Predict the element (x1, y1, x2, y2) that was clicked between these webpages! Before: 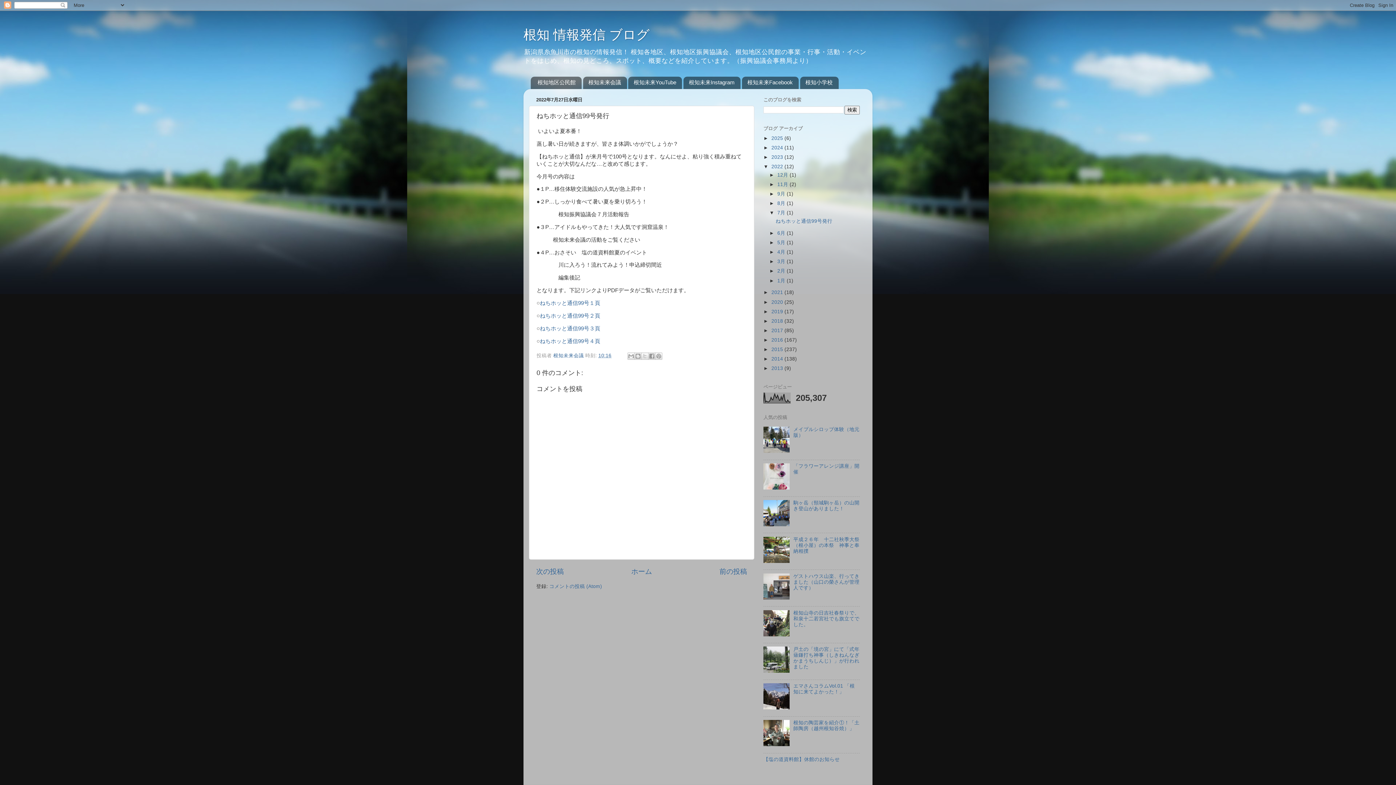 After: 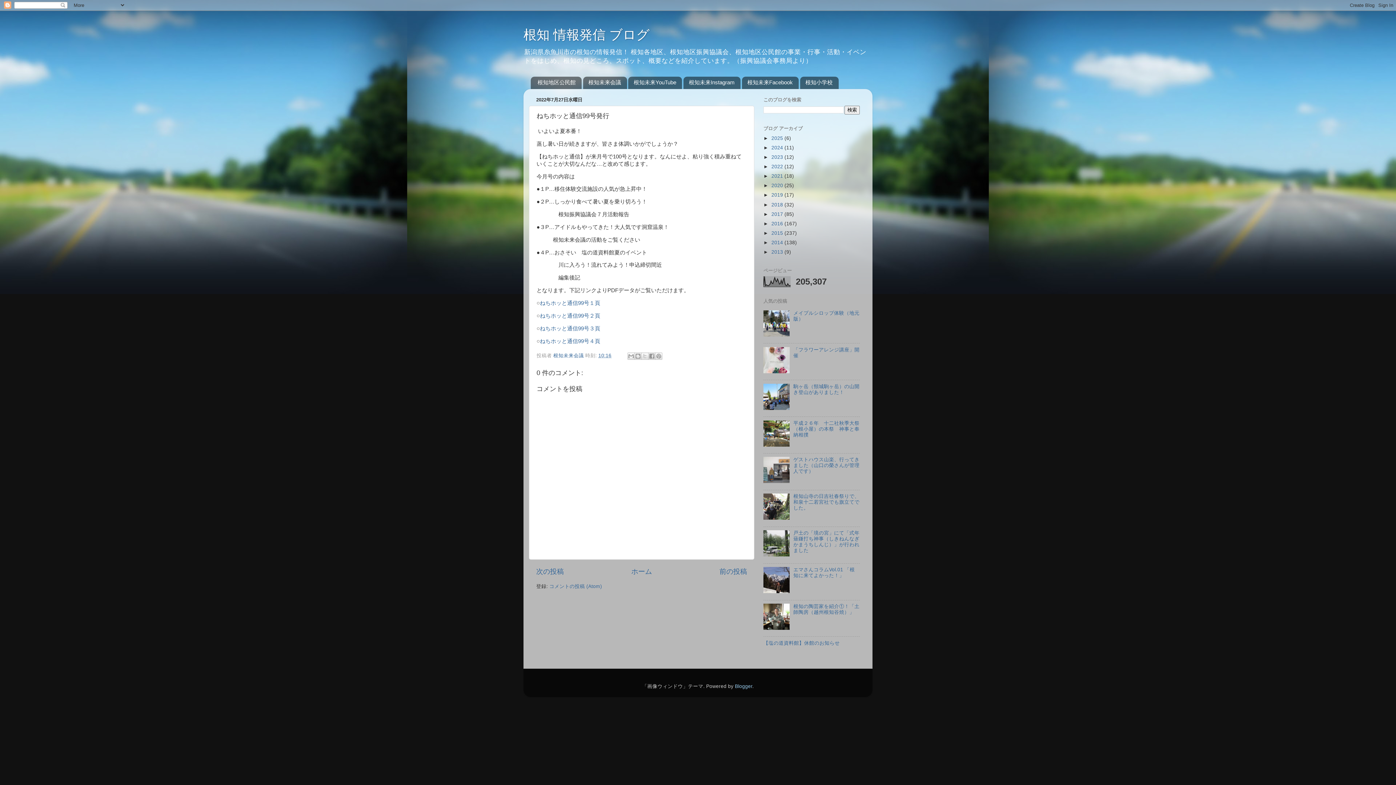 Action: label: ▼   bbox: (763, 164, 771, 169)